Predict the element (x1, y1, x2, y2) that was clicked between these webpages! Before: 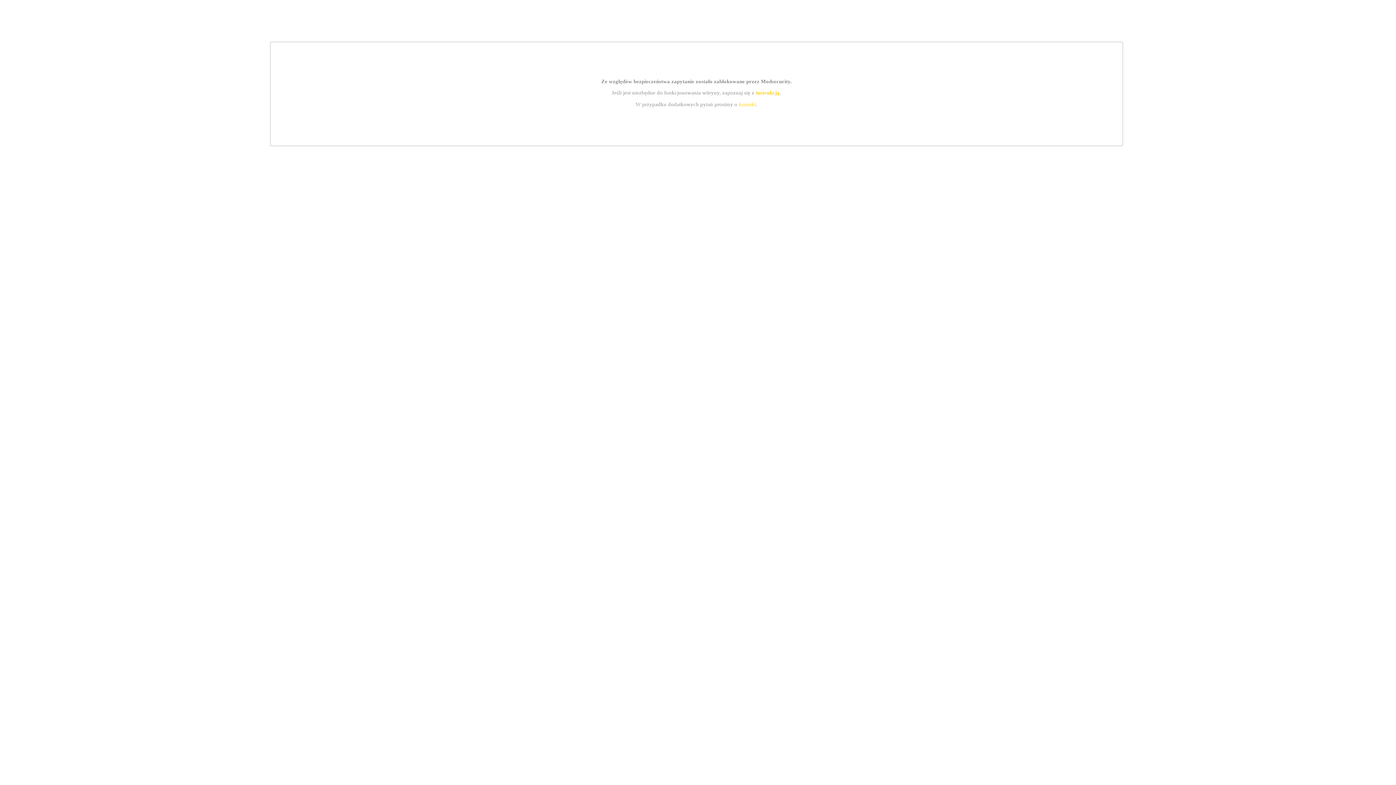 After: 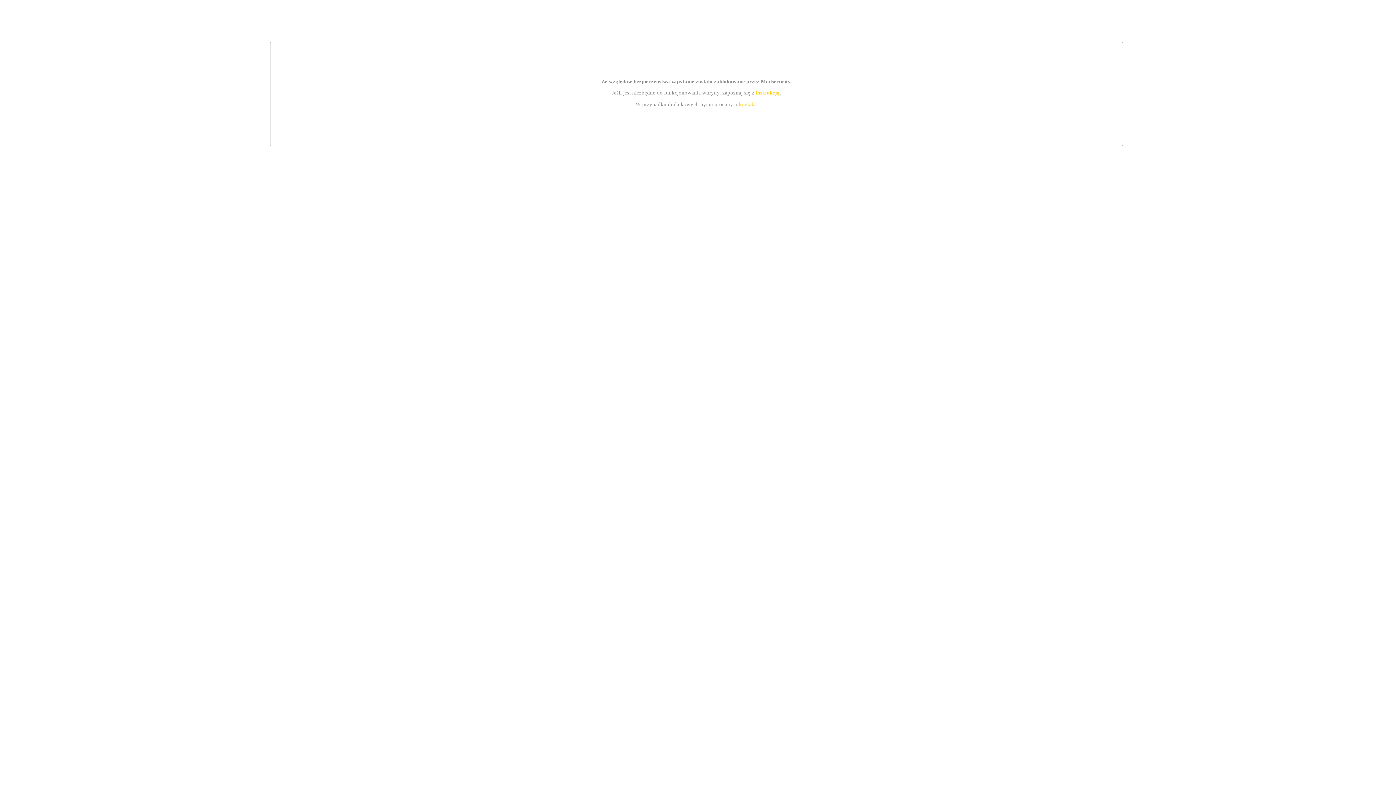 Action: label: kontakt bbox: (739, 101, 756, 107)